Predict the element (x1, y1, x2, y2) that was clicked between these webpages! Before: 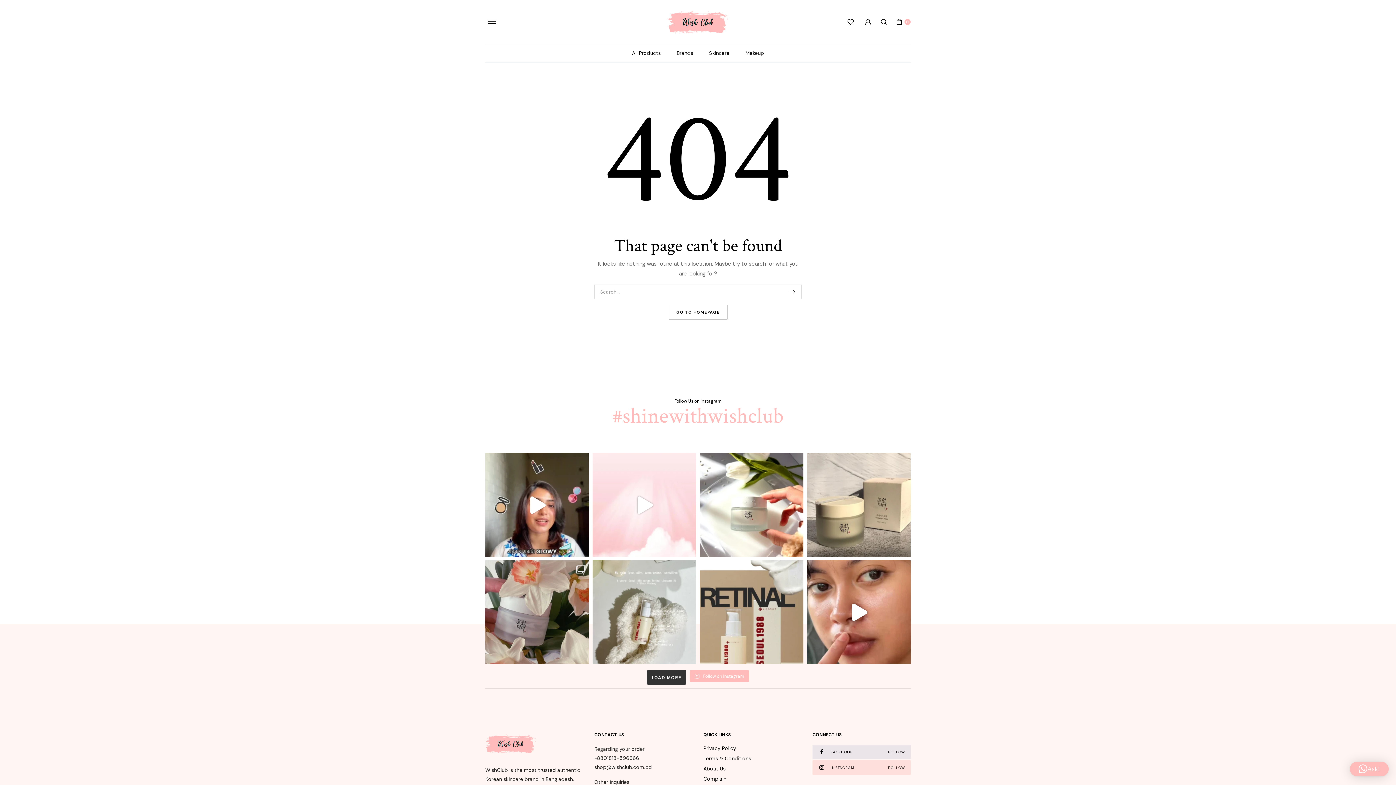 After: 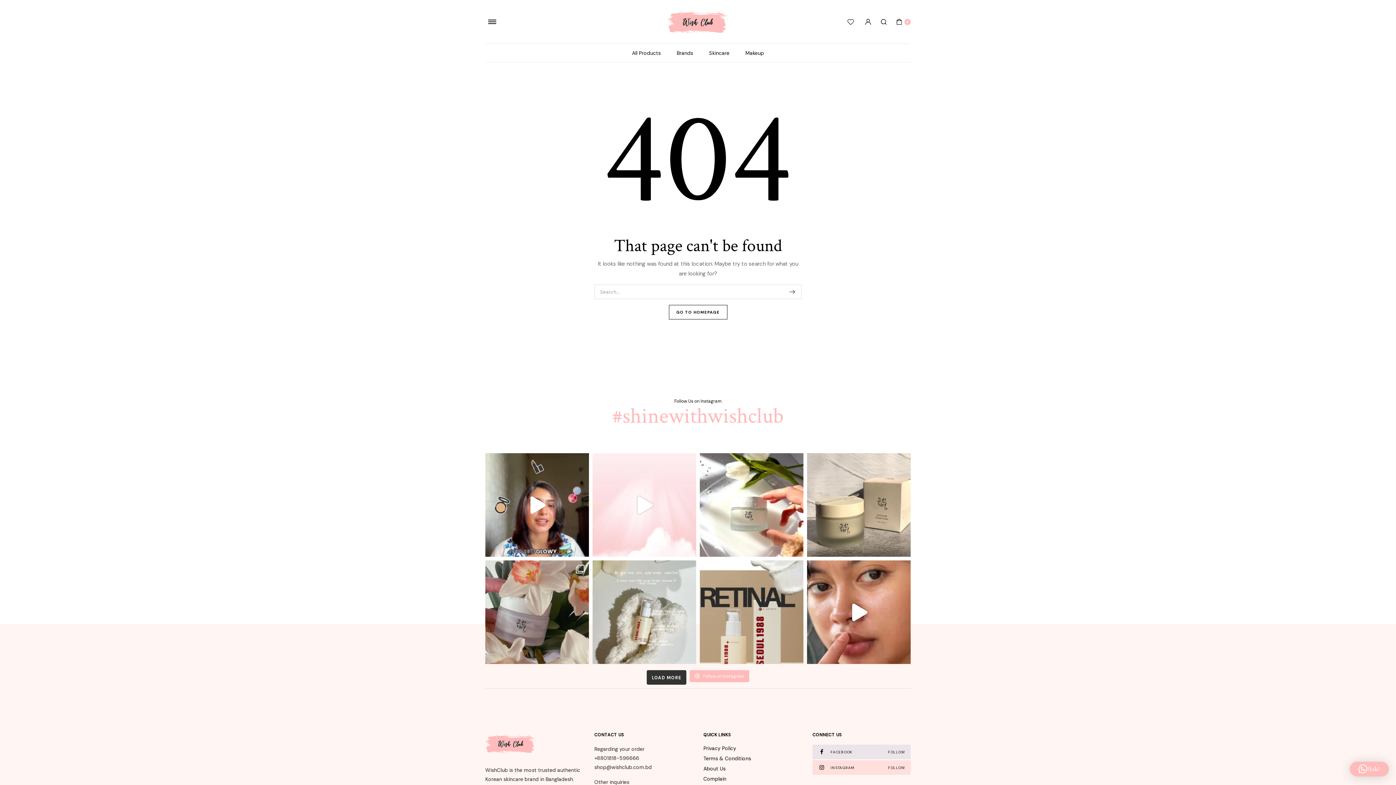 Action: label: Wishing you a day full of smiles, heartfelt prayer bbox: (592, 453, 696, 557)